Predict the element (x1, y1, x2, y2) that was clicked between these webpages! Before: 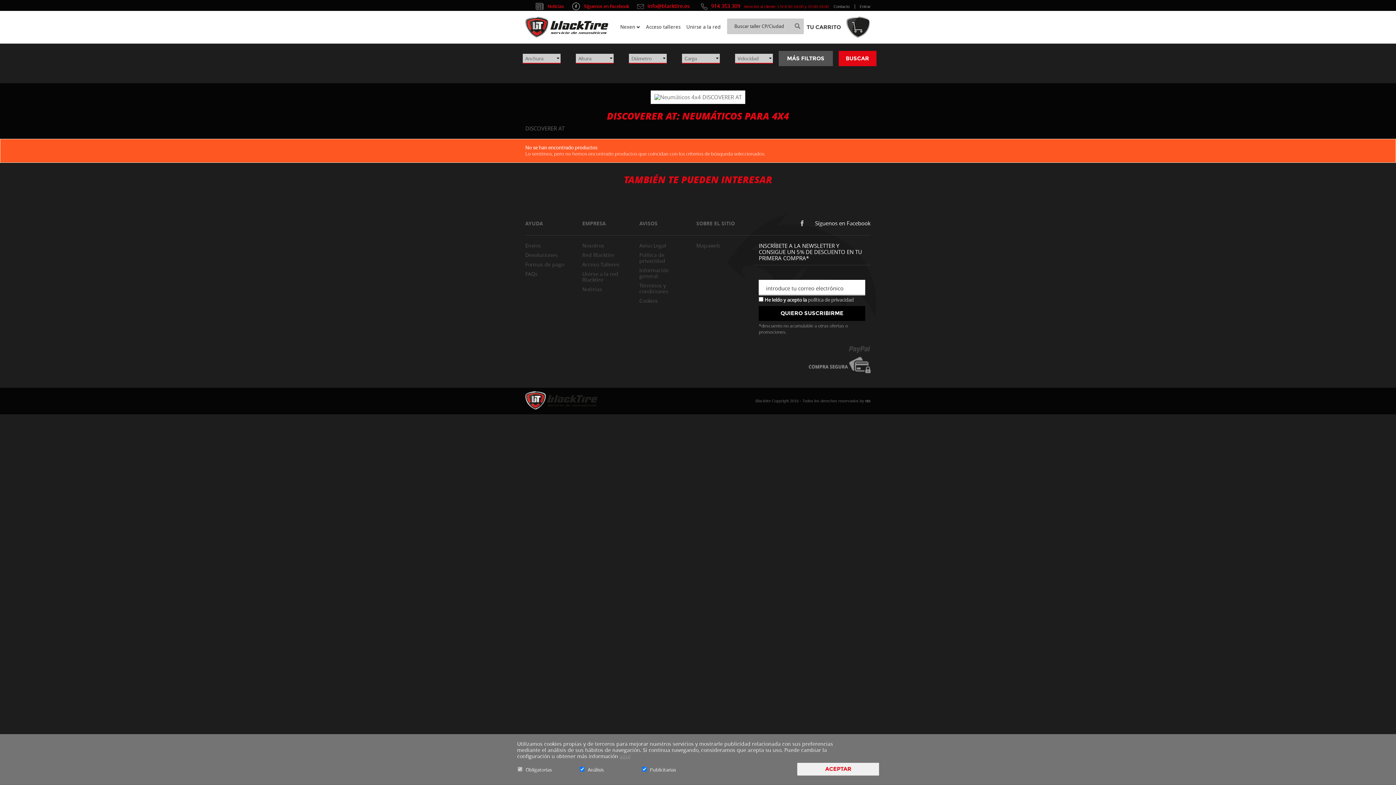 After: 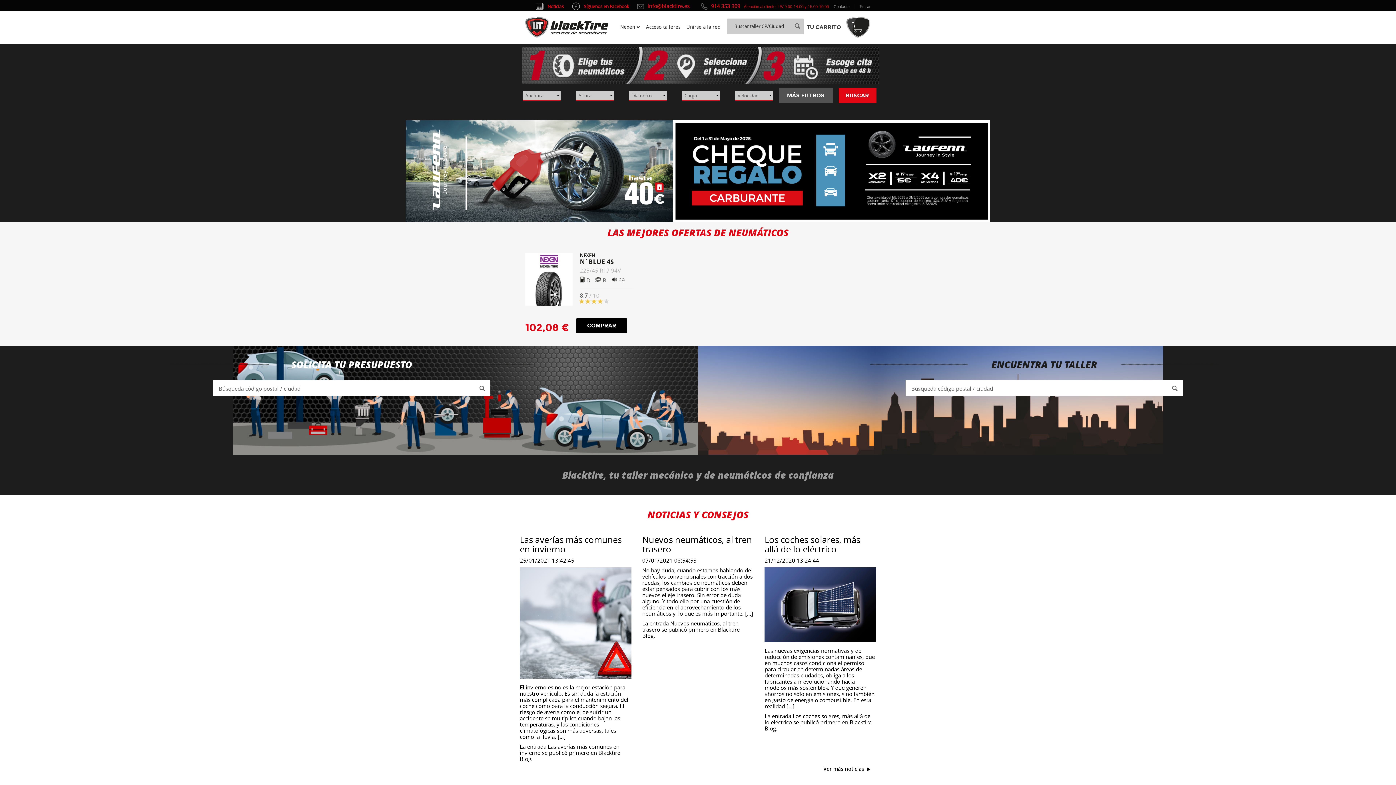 Action: label:   bbox: (525, 10, 609, 43)